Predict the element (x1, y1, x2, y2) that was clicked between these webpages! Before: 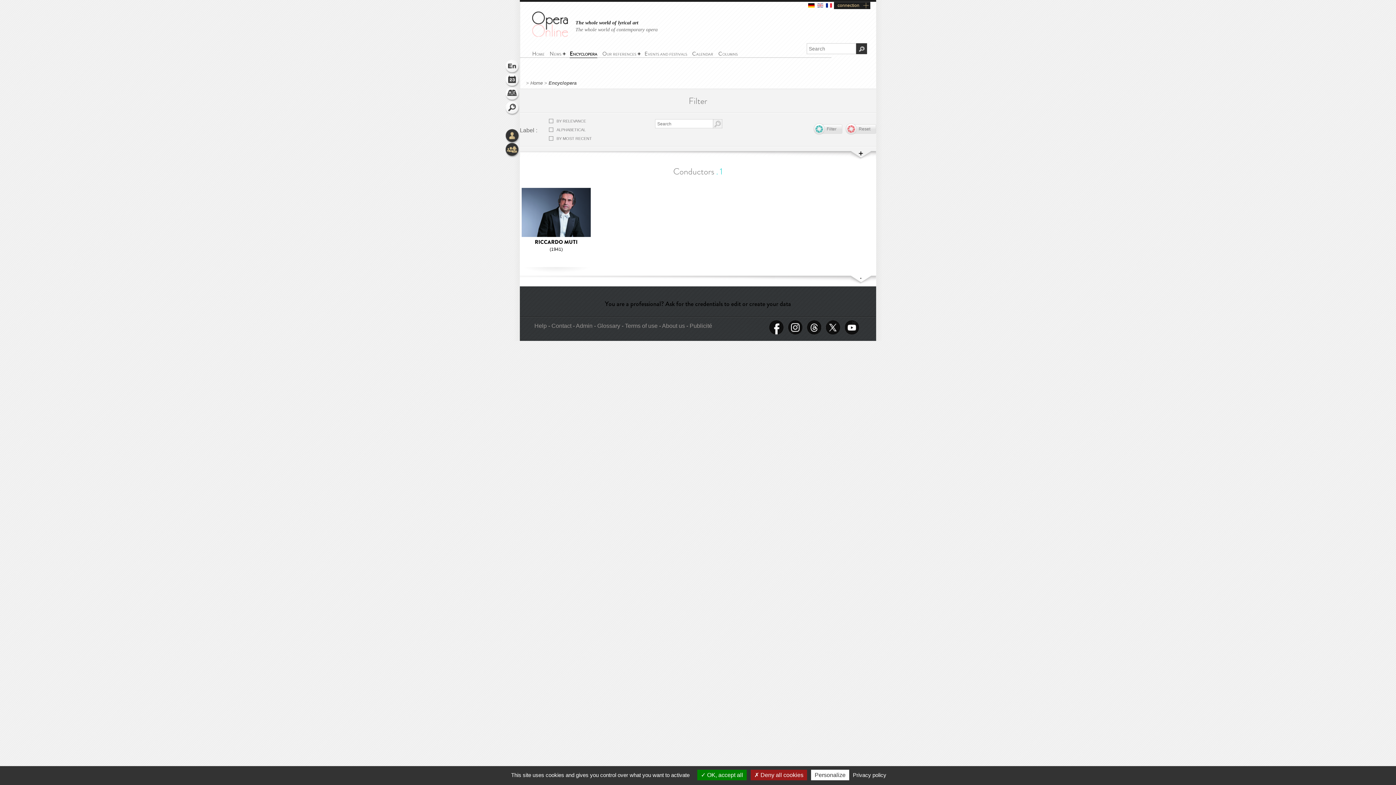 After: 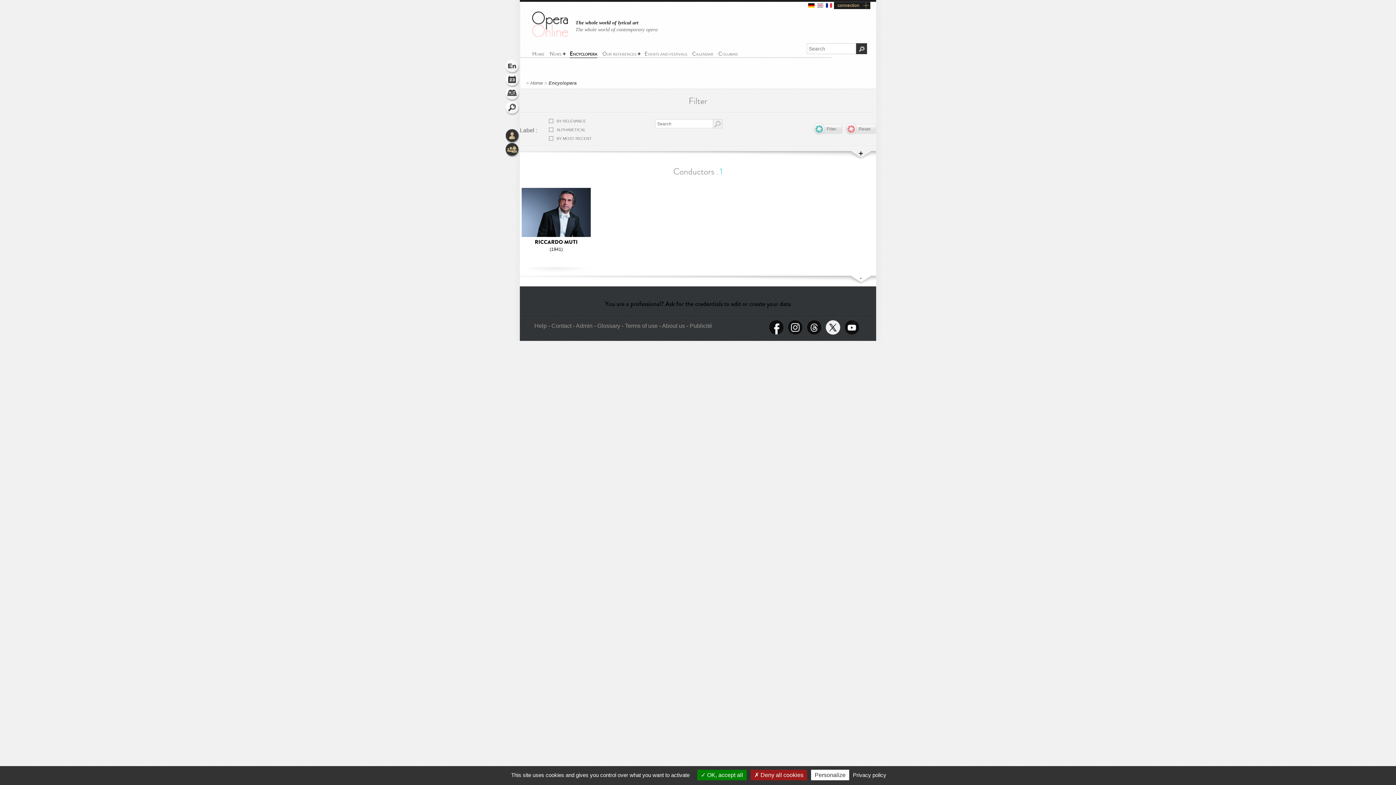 Action: bbox: (824, 319, 842, 336) label: Follow on Twitter